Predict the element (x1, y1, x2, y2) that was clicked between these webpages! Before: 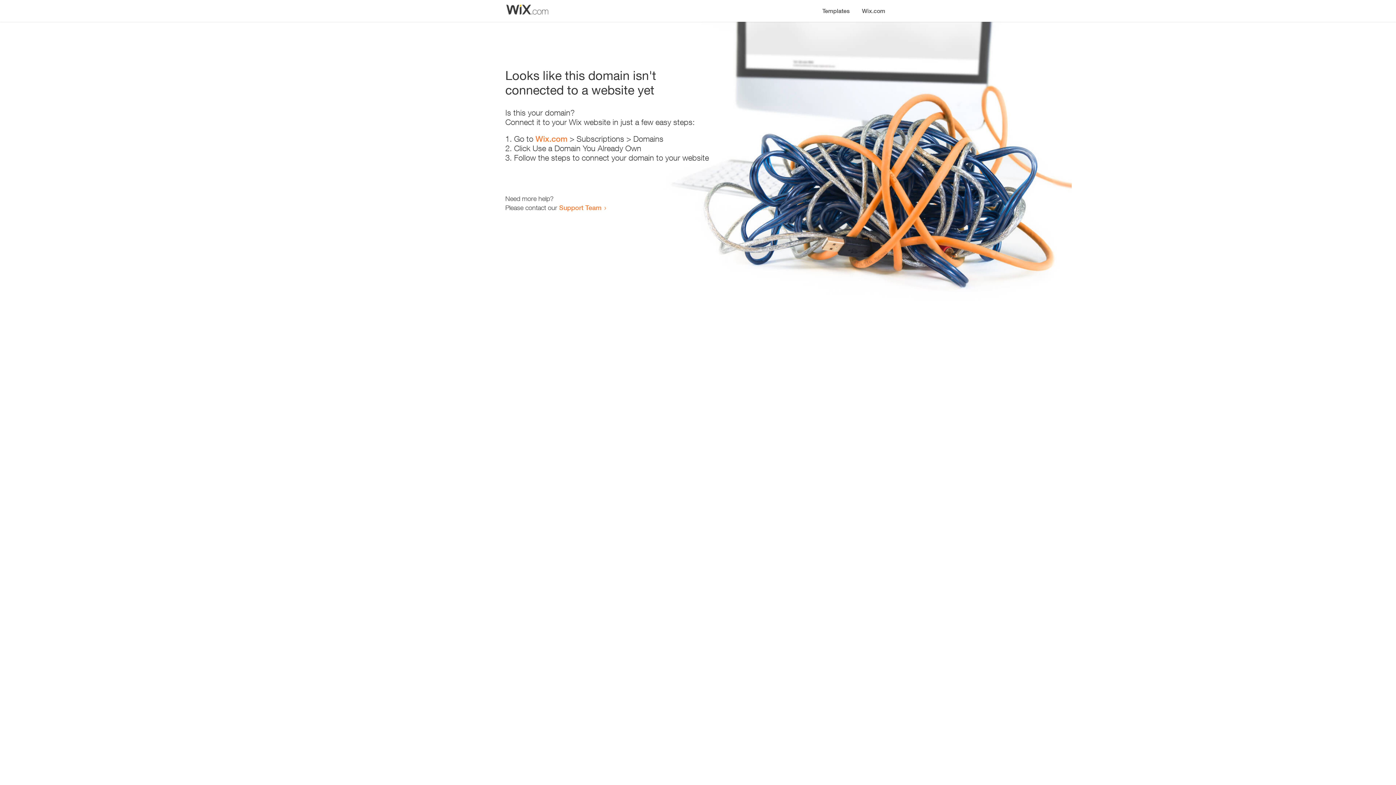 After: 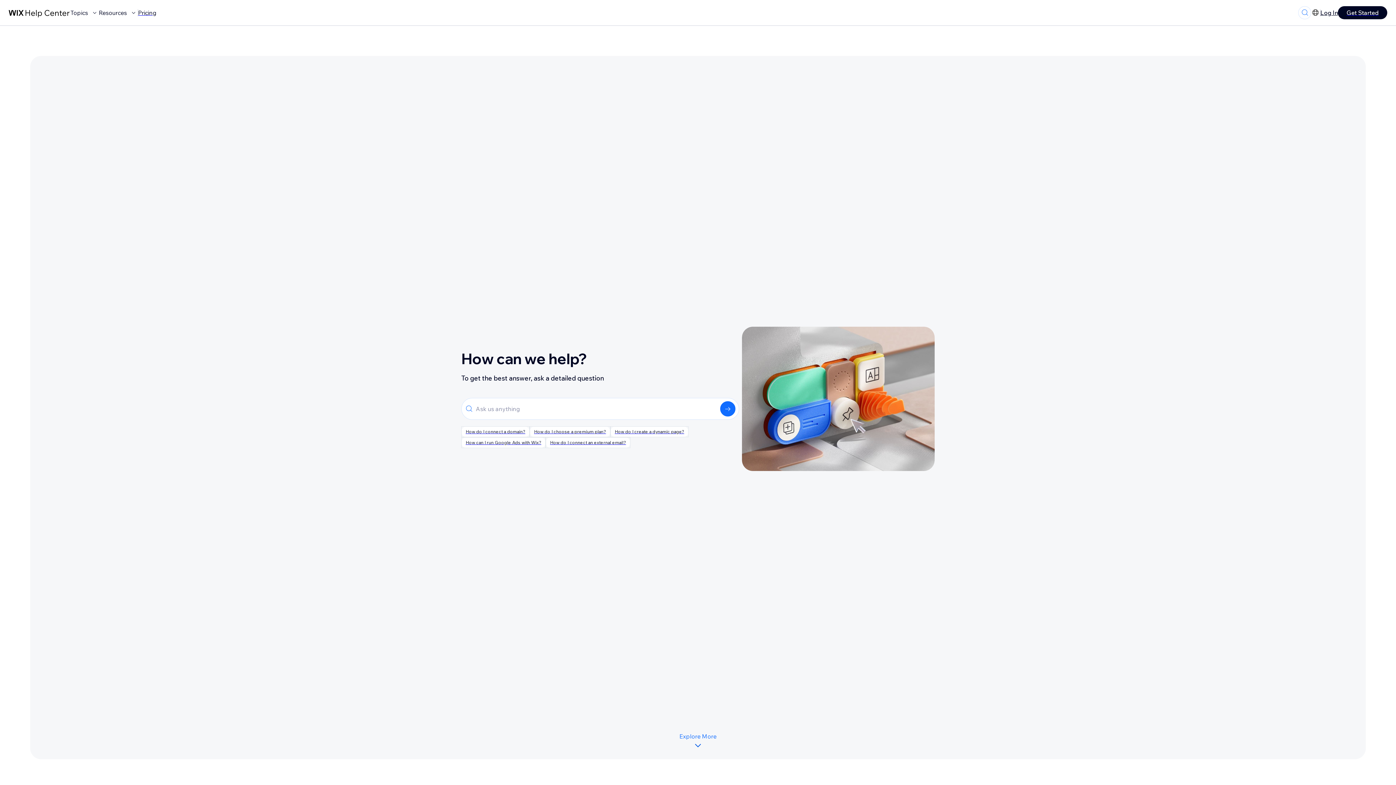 Action: bbox: (559, 203, 601, 211) label: Support Team